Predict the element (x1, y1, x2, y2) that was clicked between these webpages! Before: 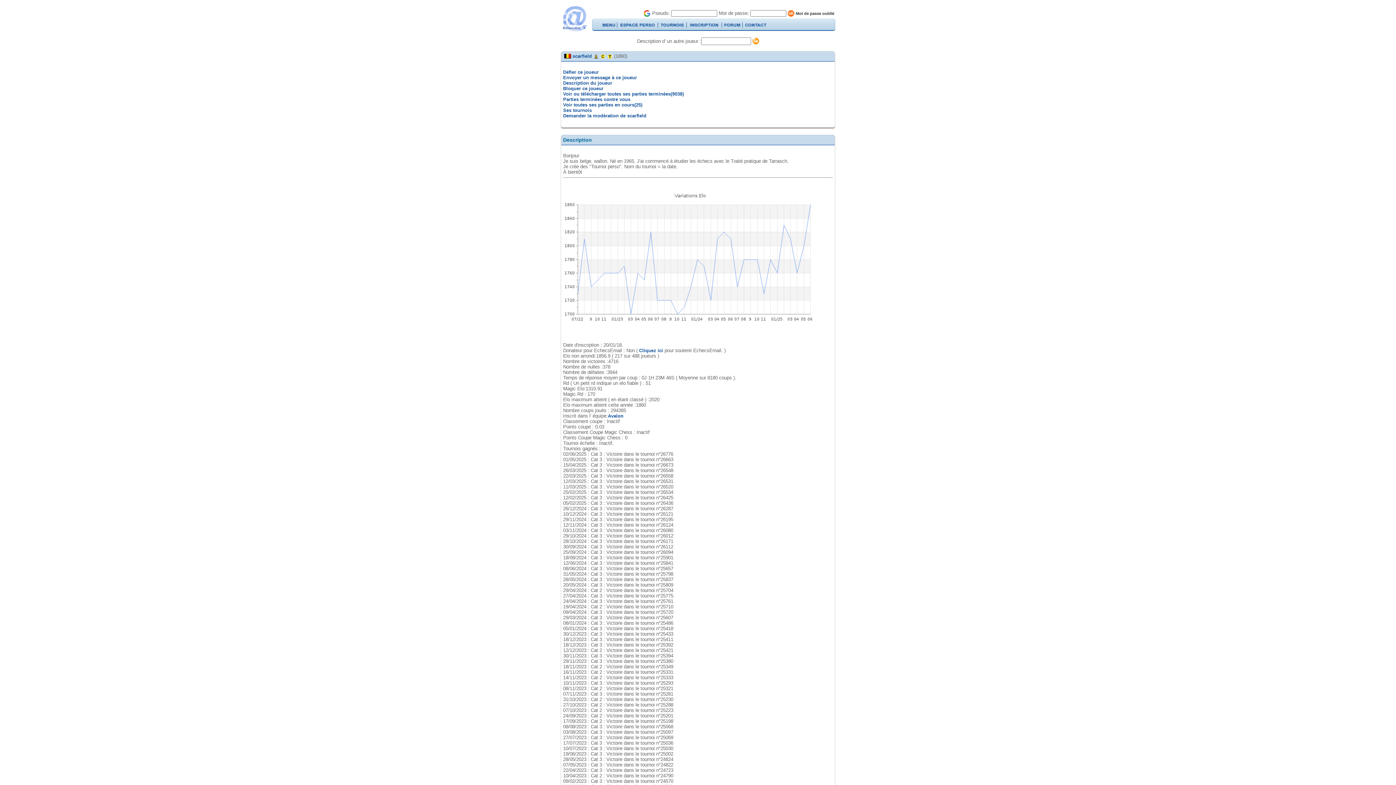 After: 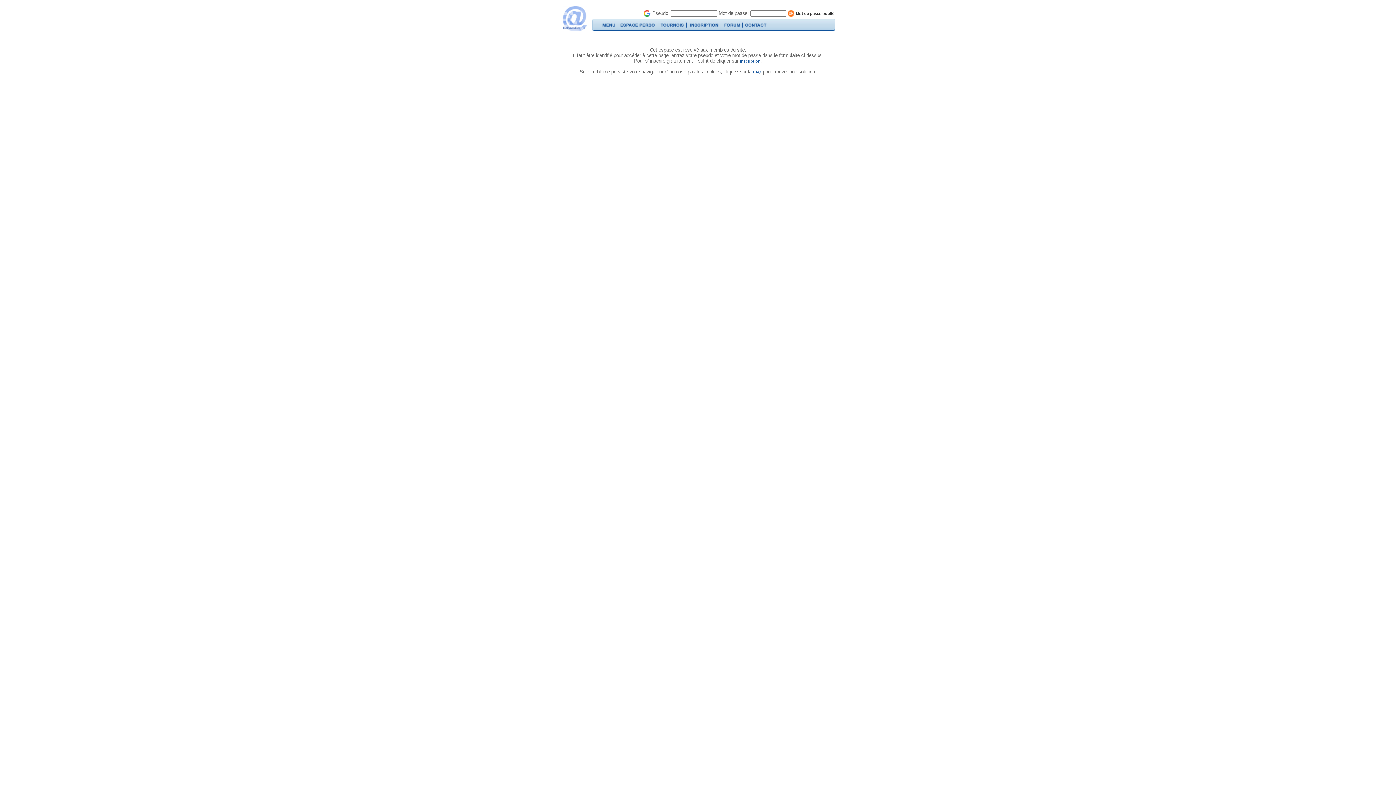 Action: bbox: (617, 21, 657, 28)